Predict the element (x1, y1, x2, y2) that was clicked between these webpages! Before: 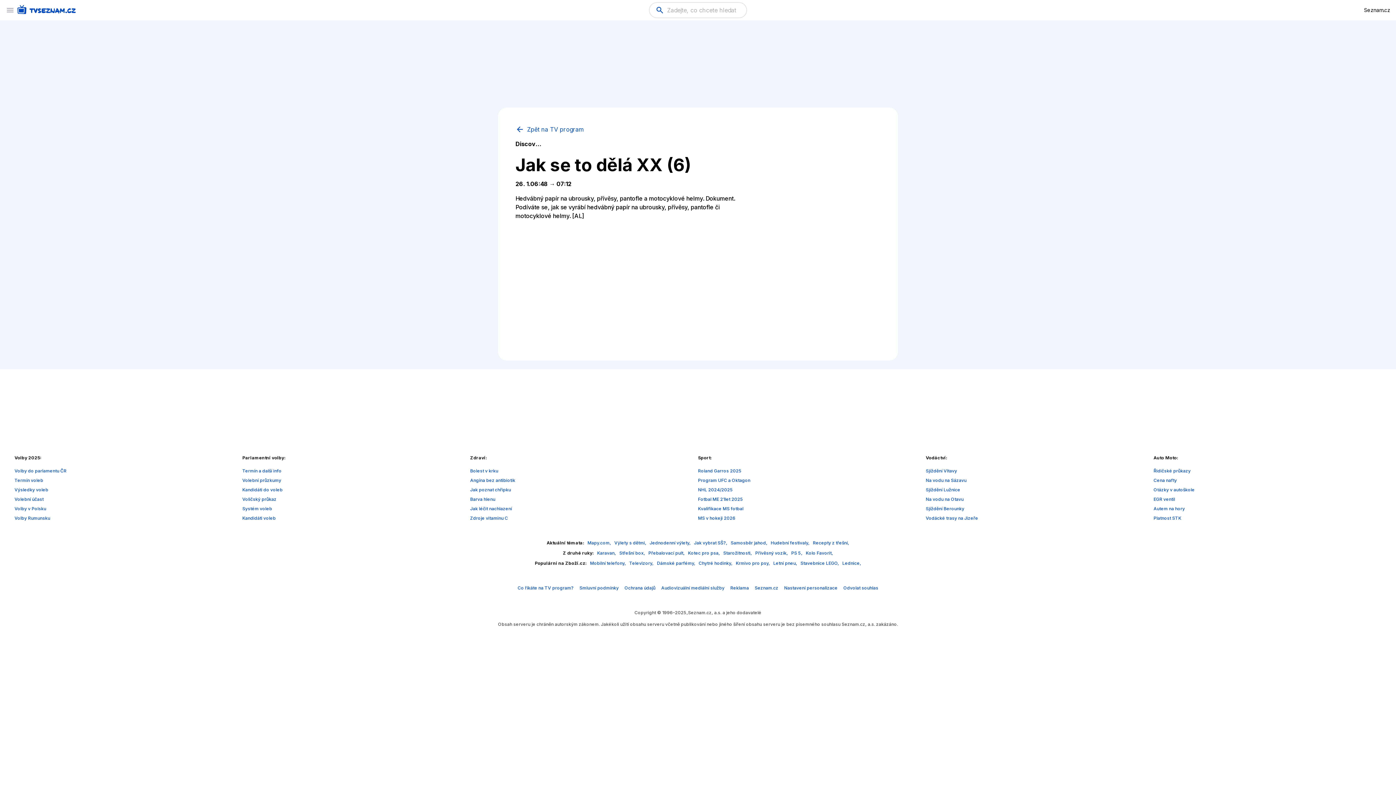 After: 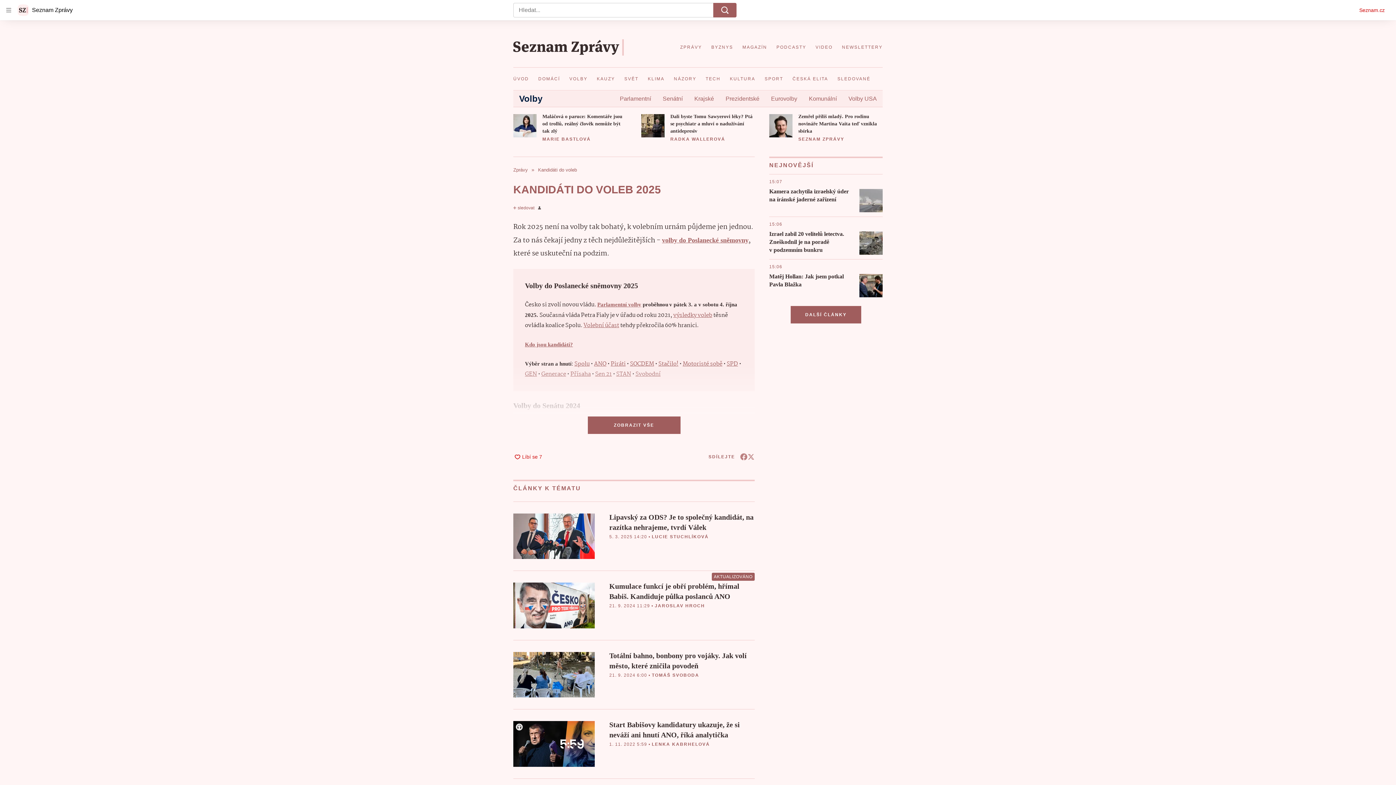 Action: bbox: (242, 487, 282, 492) label: Kandidáti do voleb